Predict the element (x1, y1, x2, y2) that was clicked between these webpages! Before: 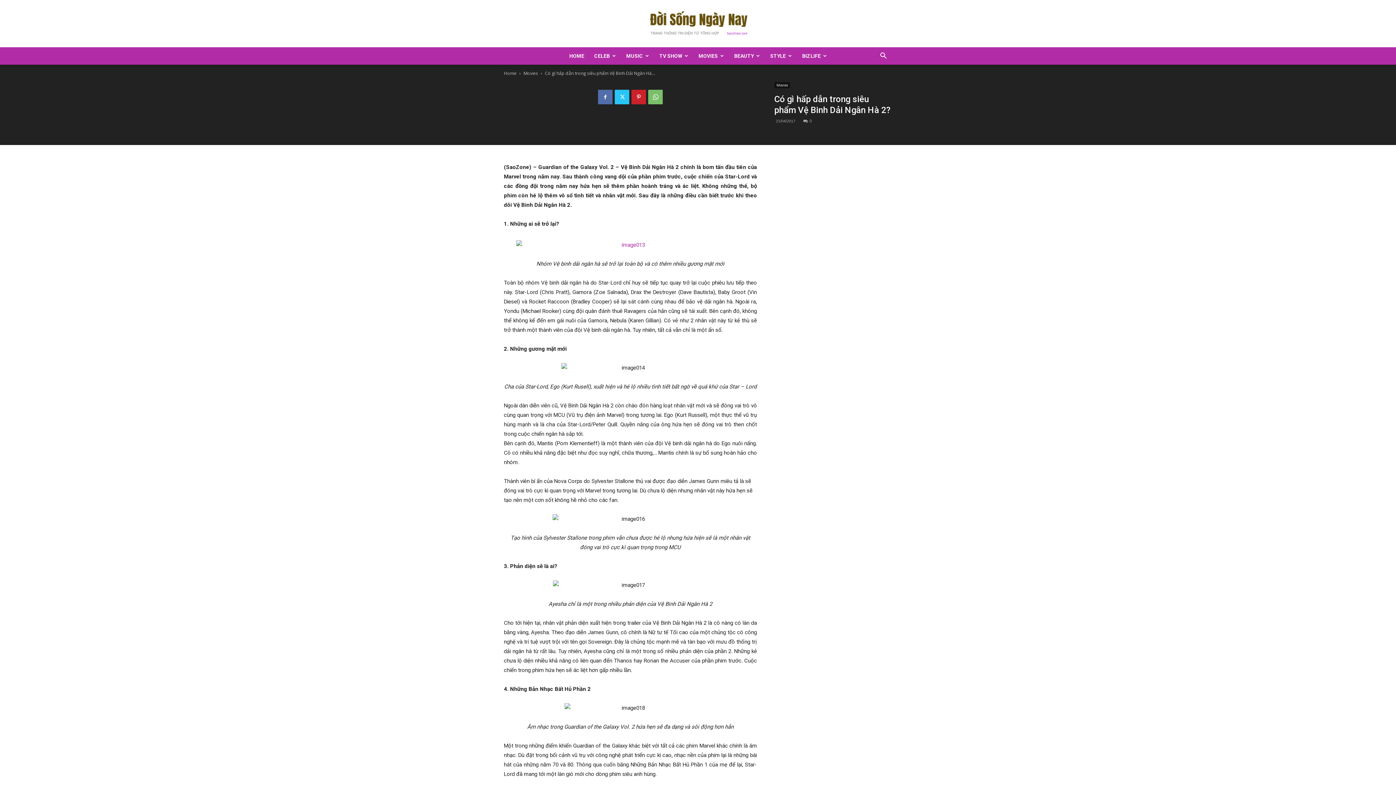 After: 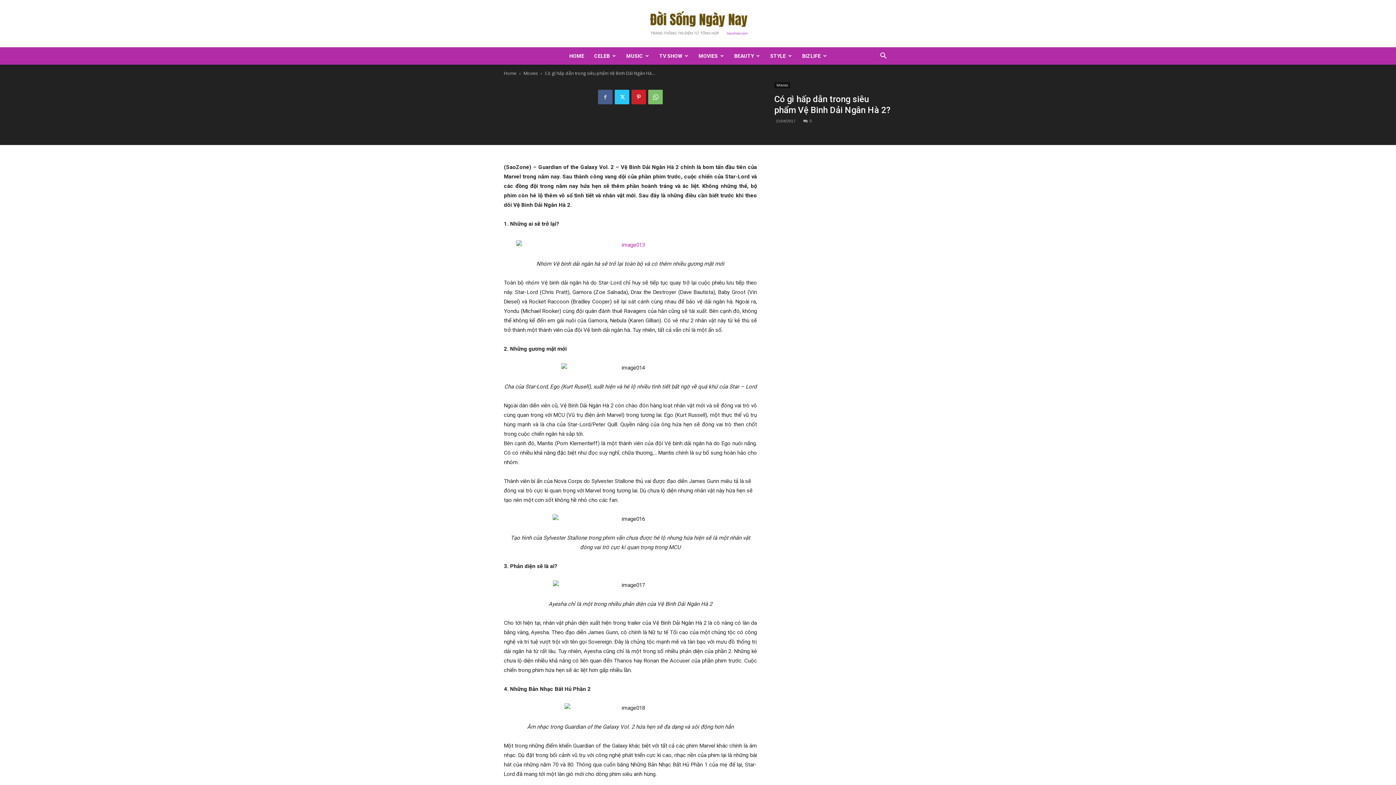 Action: bbox: (598, 89, 612, 104)